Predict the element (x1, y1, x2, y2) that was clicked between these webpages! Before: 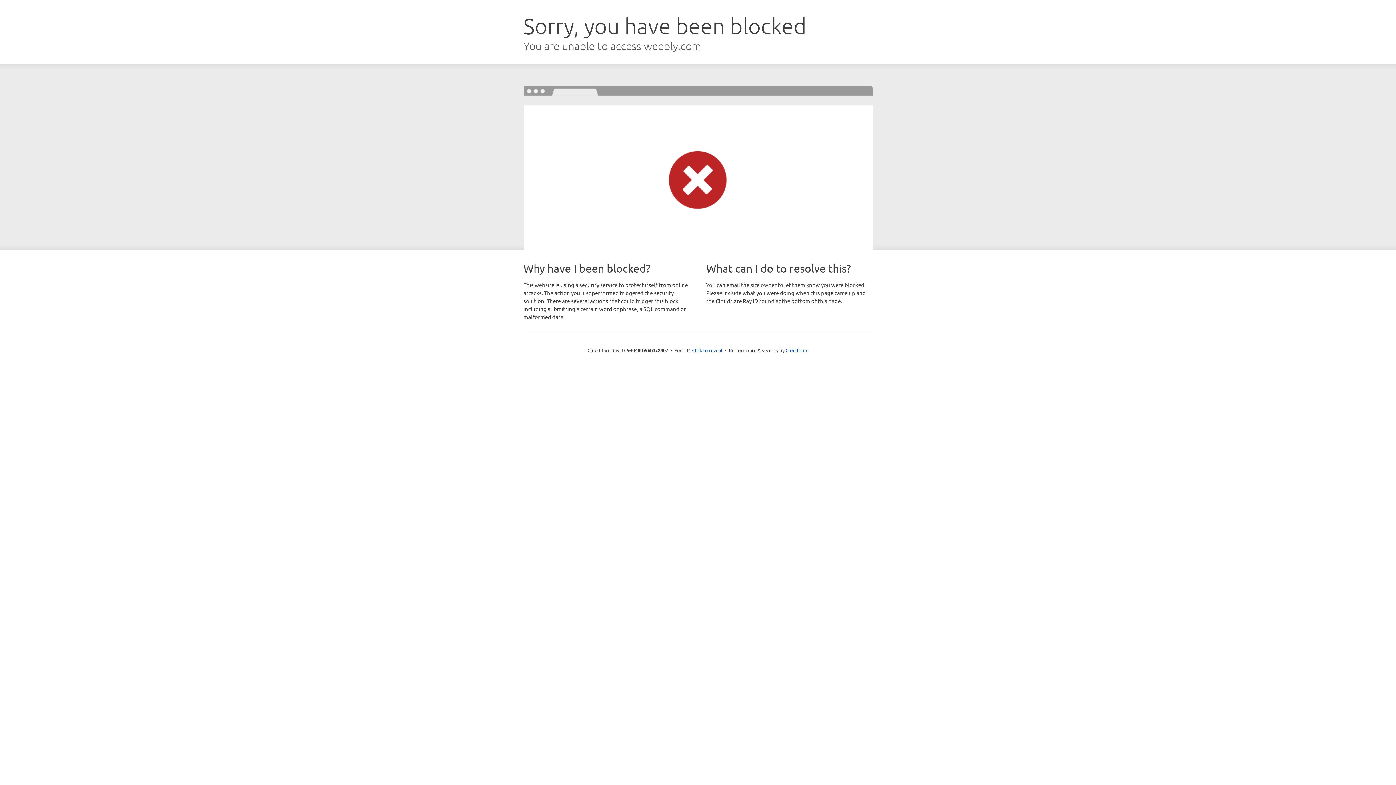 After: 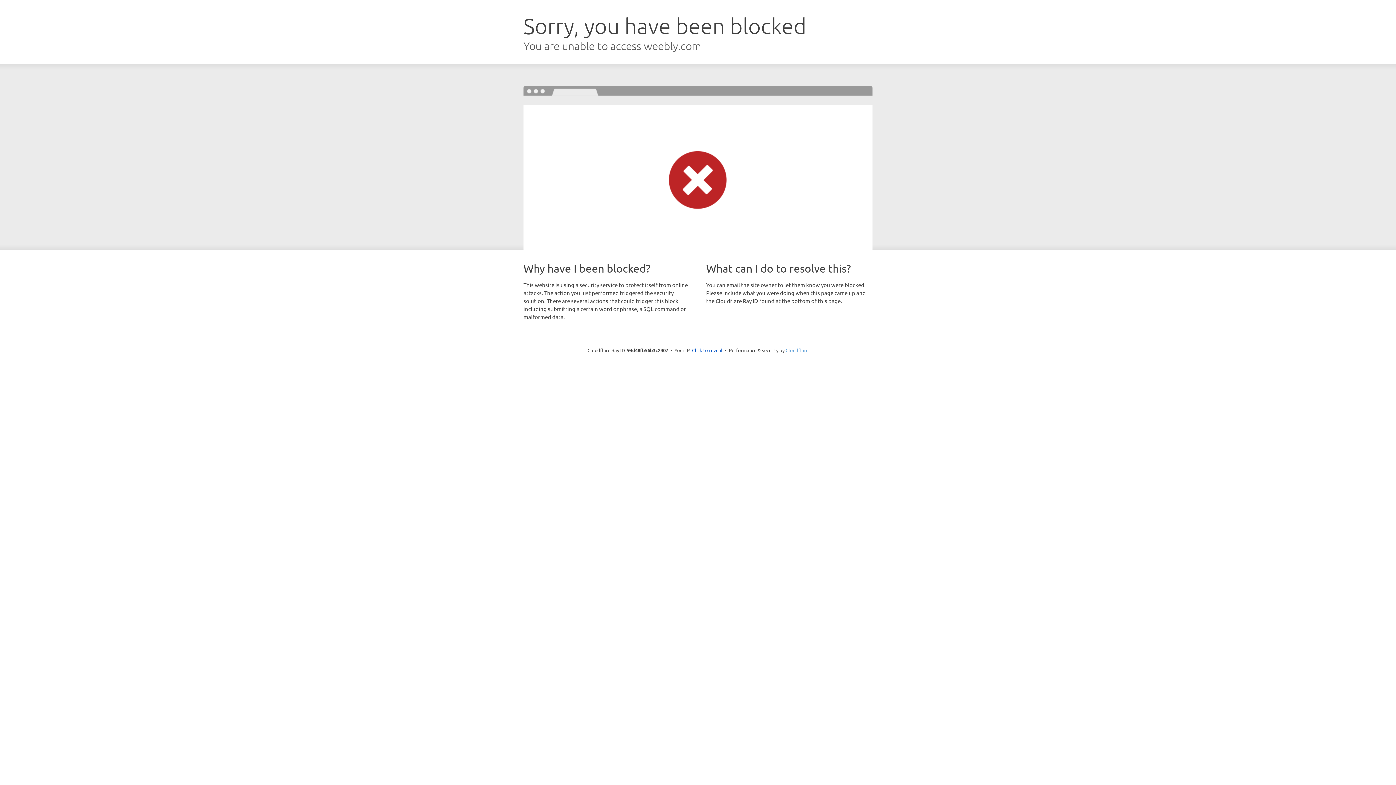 Action: bbox: (785, 347, 808, 353) label: Cloudflare